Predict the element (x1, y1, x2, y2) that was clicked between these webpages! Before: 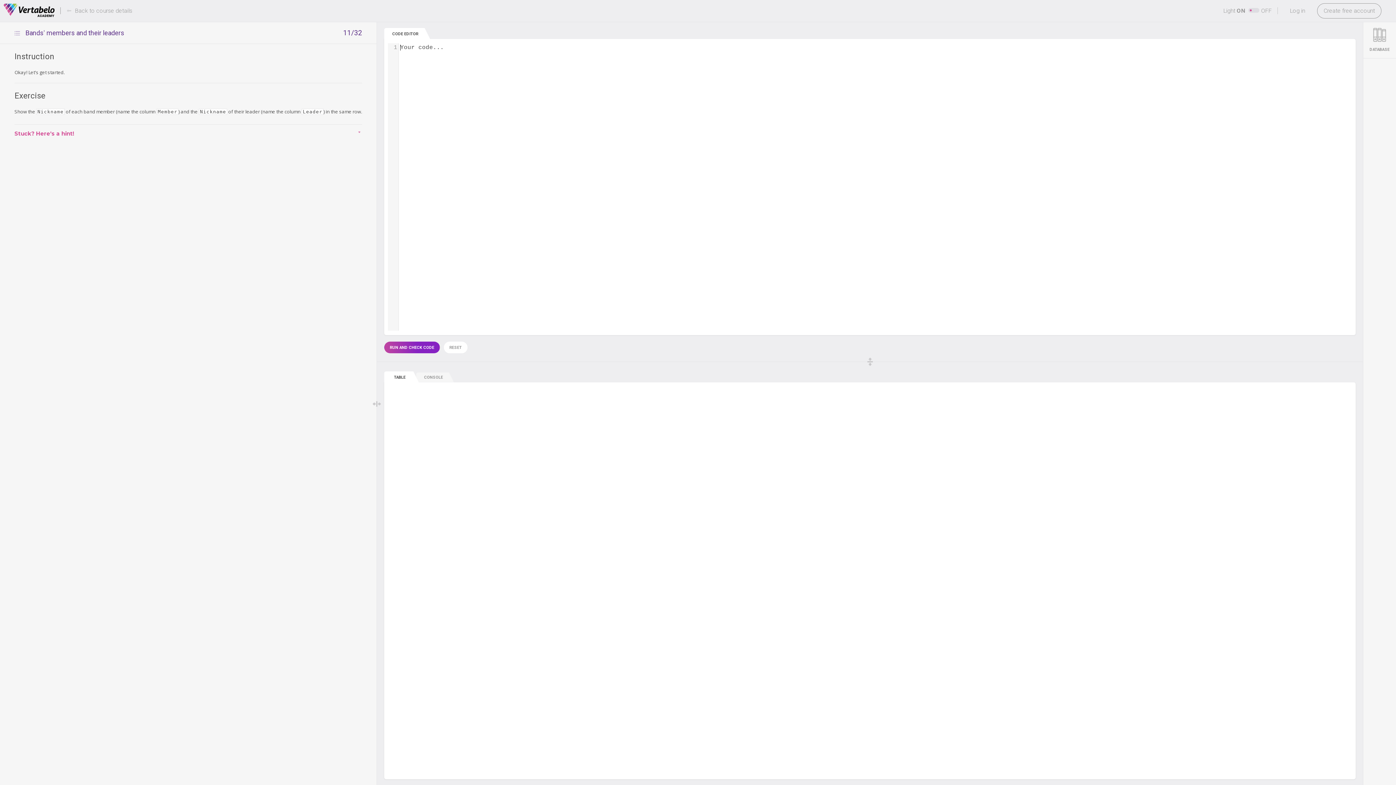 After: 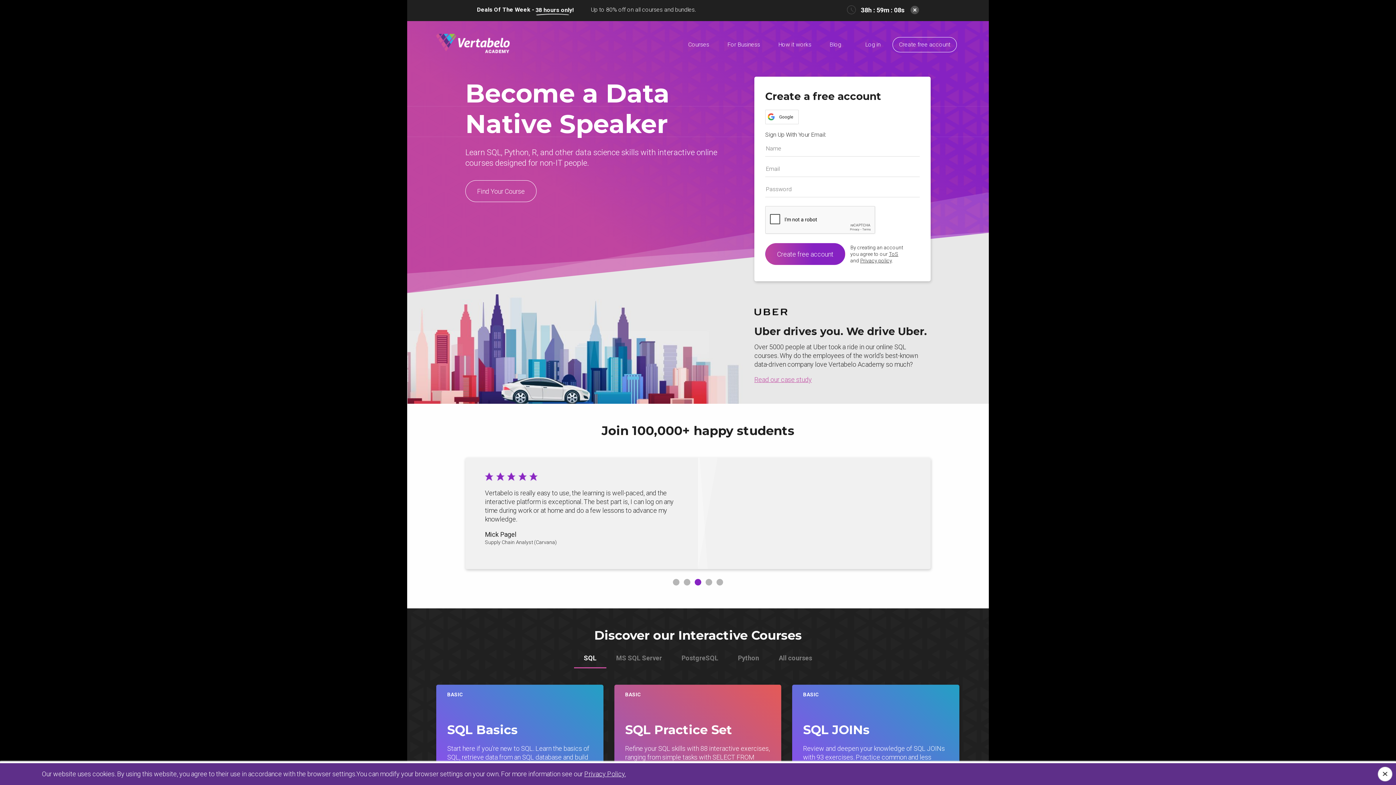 Action: label: Vertabelo Academy bbox: (3, 3, 54, 17)